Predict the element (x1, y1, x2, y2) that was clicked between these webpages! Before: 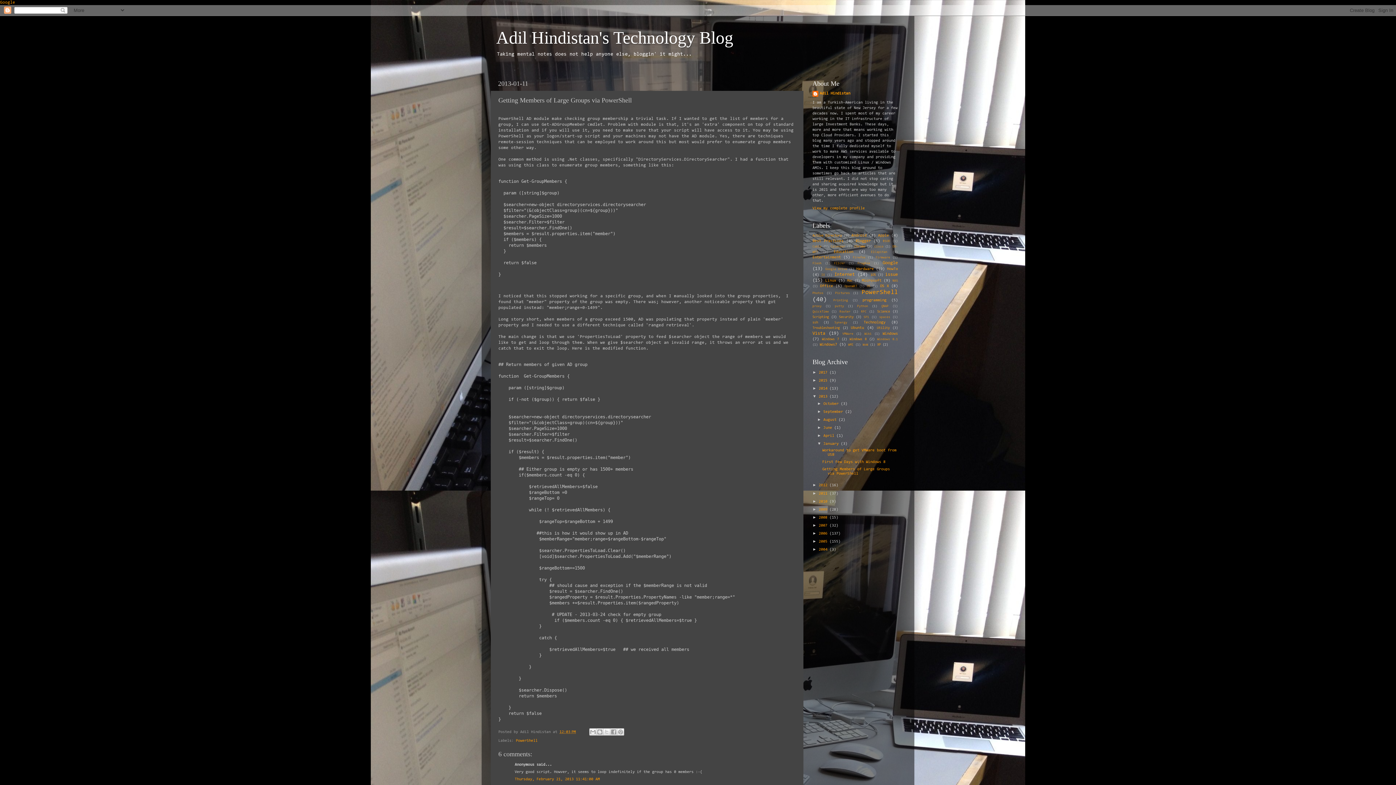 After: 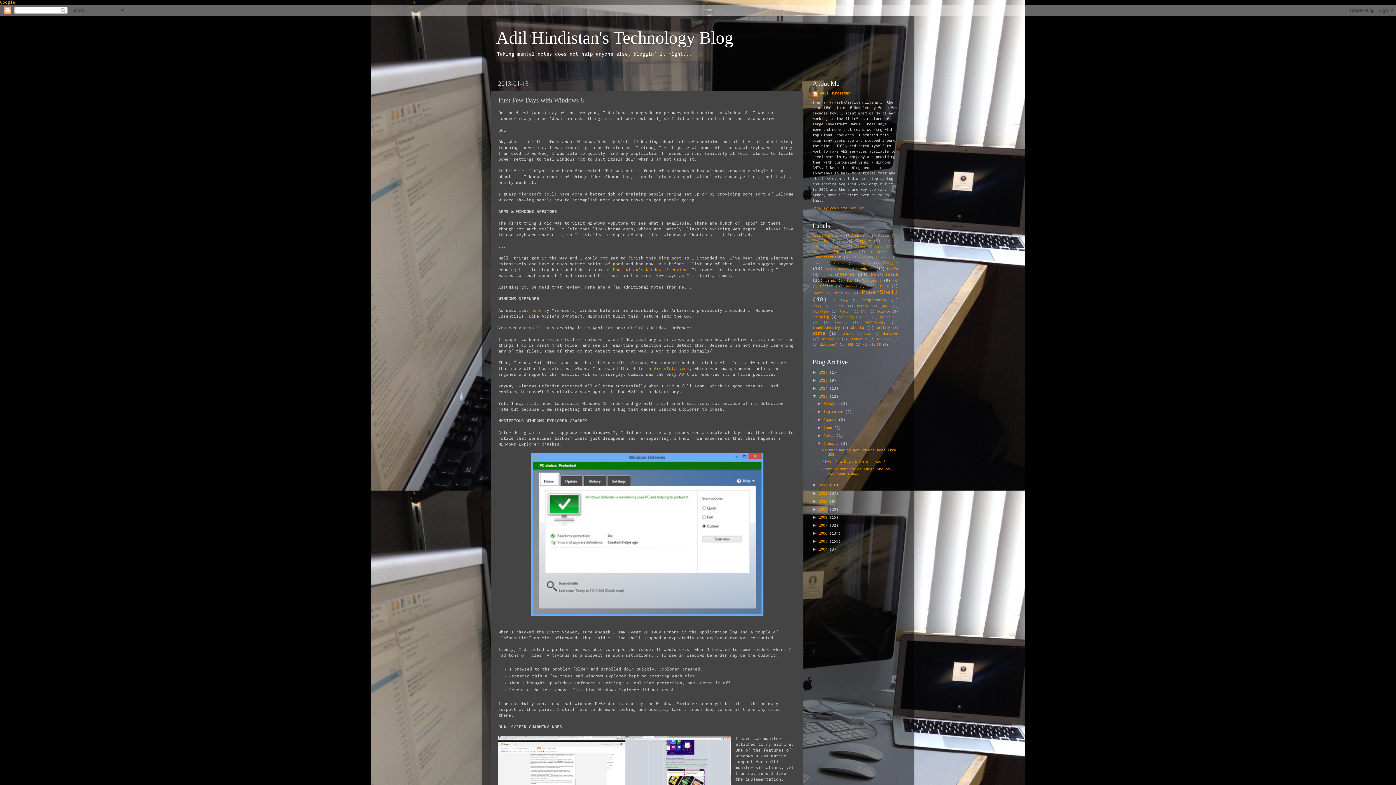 Action: bbox: (822, 460, 885, 464) label: First Few Days with Windows 8